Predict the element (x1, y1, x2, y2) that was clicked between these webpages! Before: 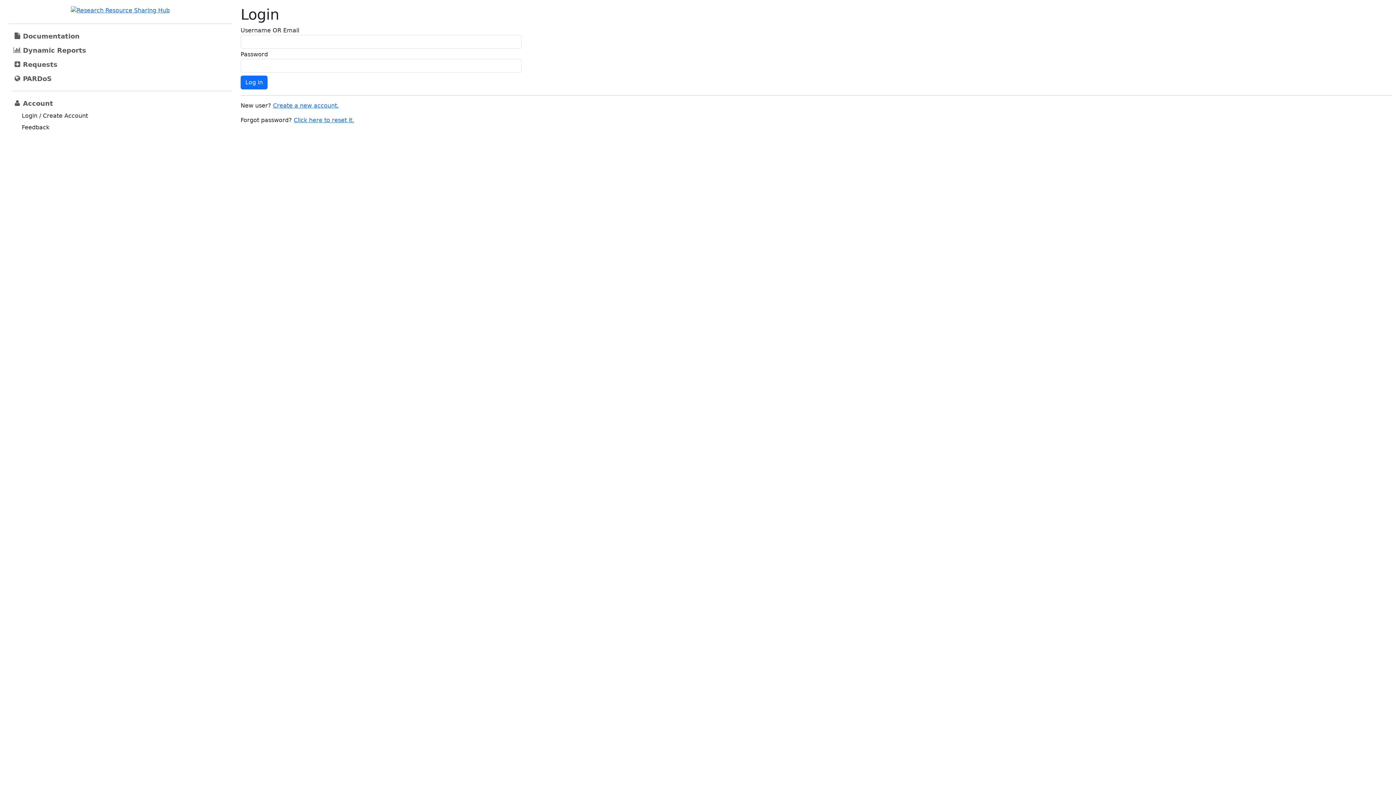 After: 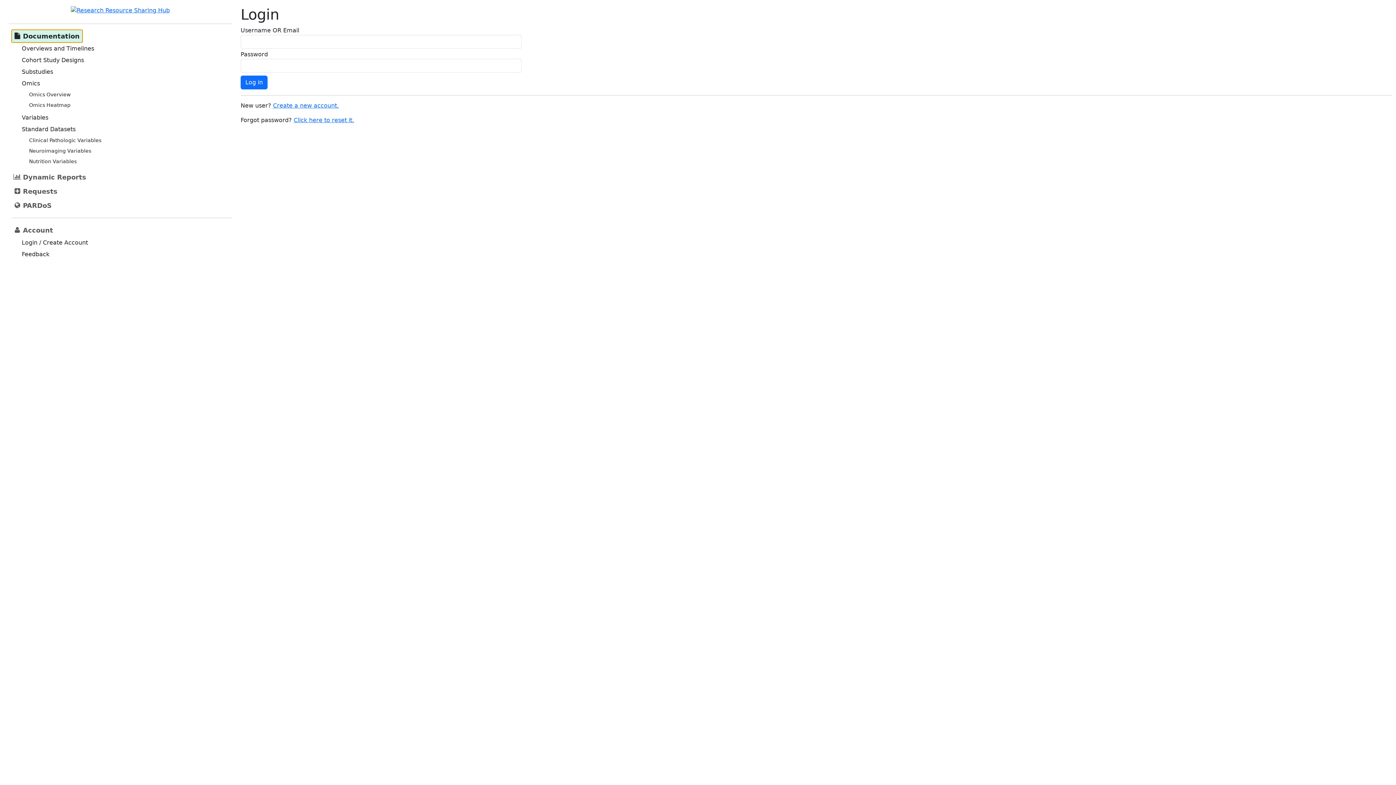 Action: label: Document­ation bbox: (11, 29, 82, 42)